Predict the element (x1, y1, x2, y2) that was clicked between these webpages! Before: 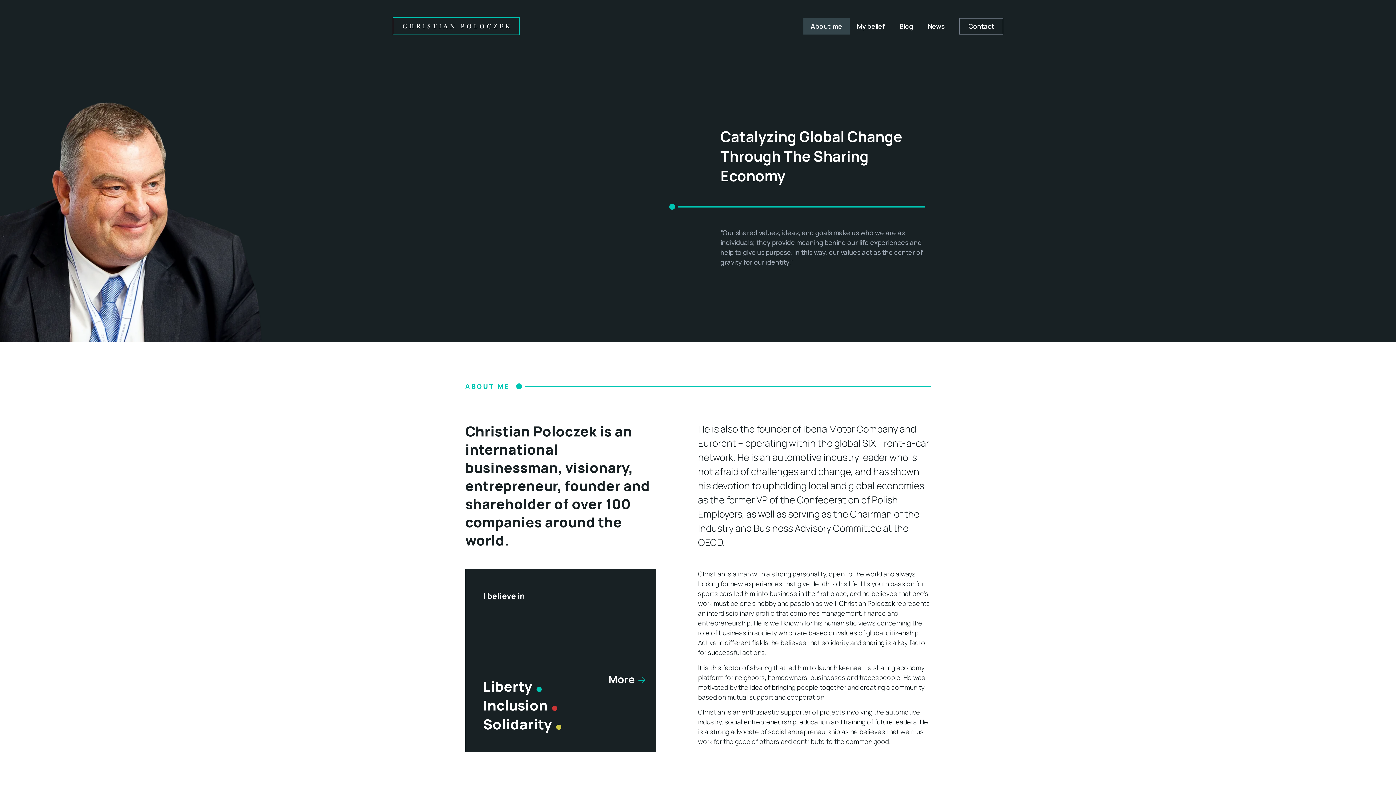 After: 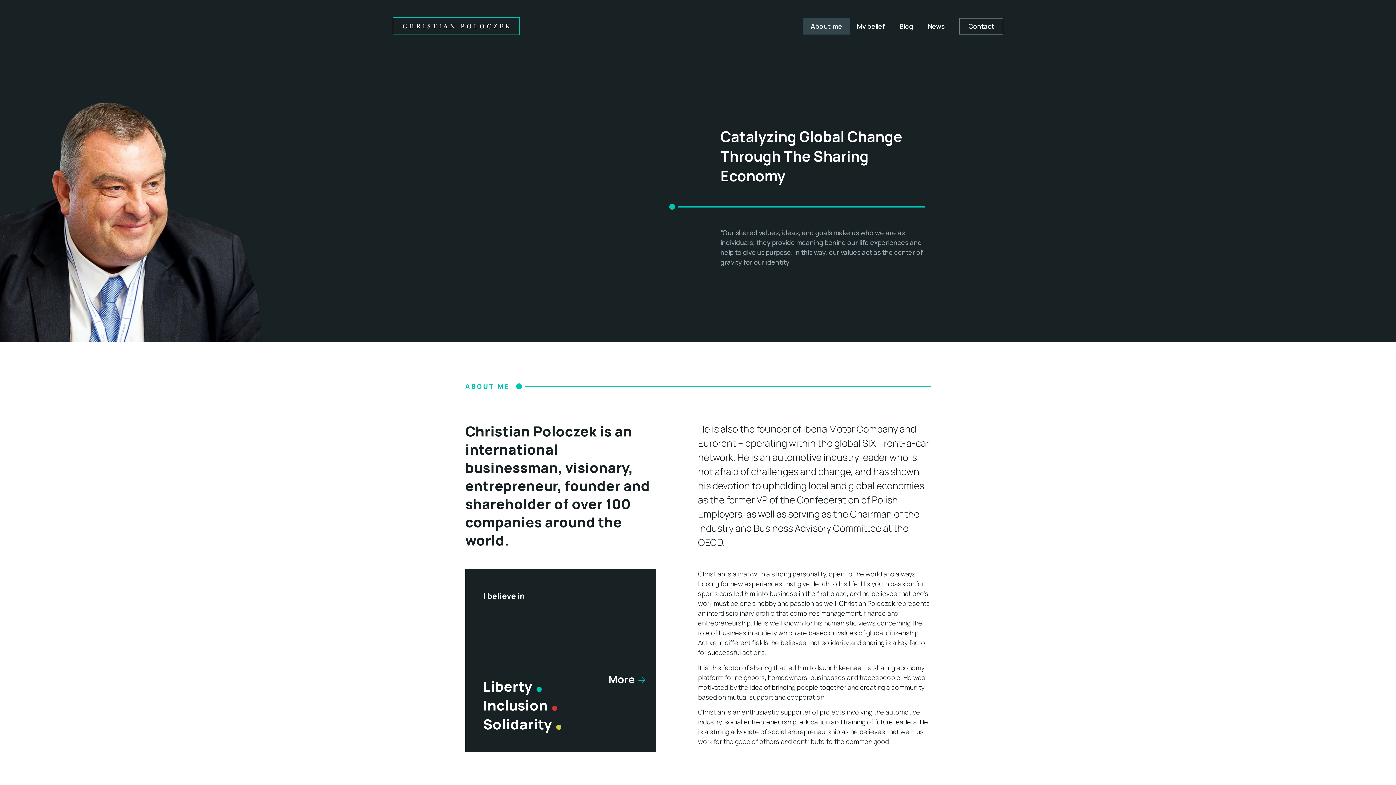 Action: bbox: (392, 16, 520, 35)